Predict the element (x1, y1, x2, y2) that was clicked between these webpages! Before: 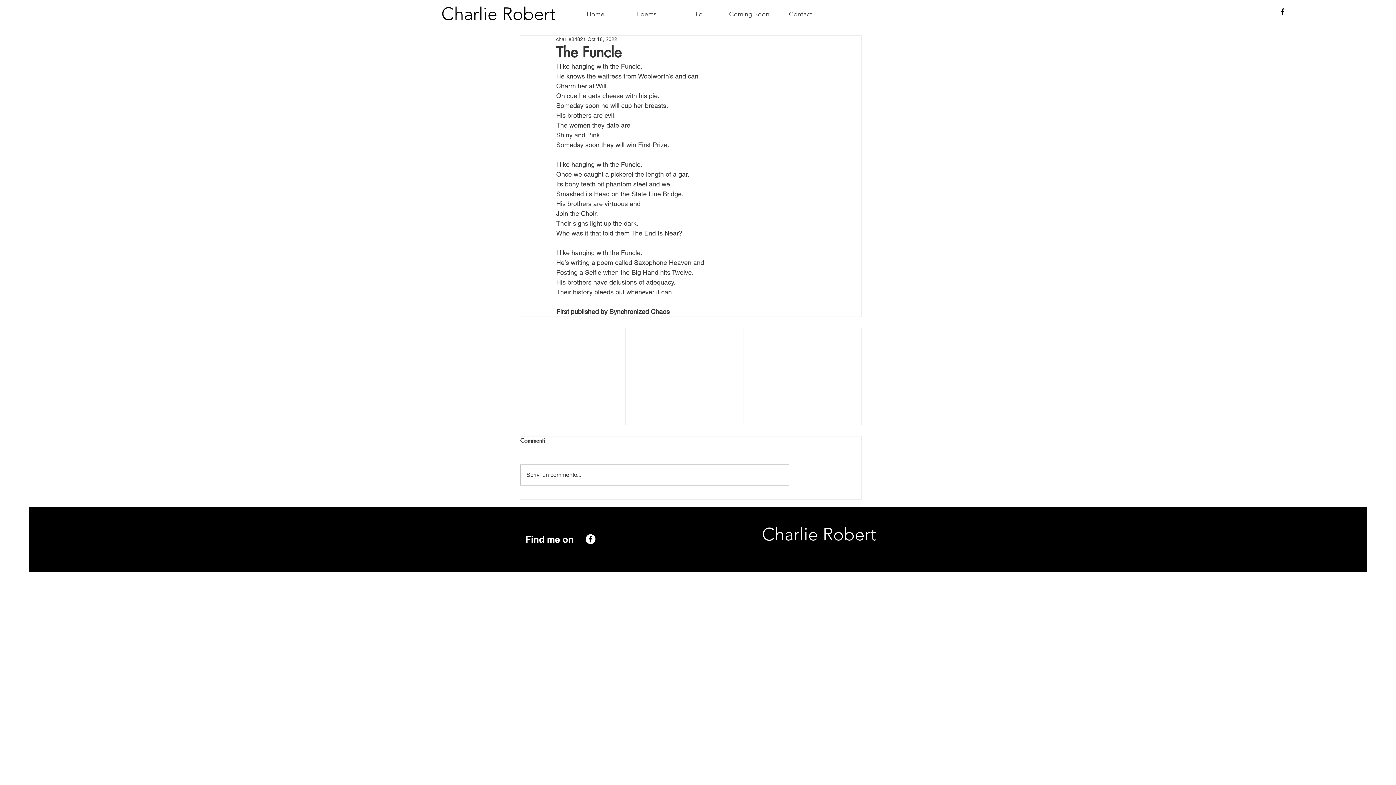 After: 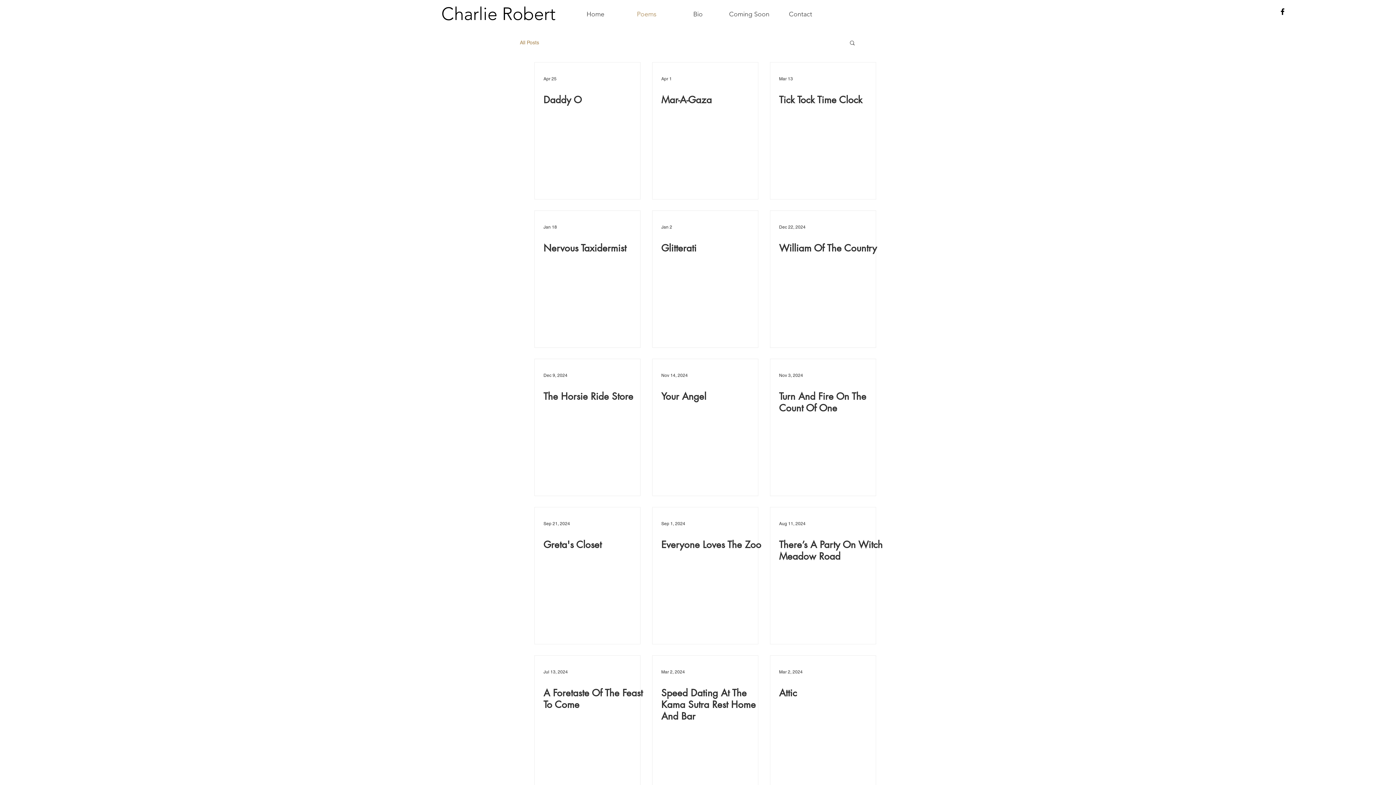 Action: label: Poems bbox: (621, 5, 672, 23)